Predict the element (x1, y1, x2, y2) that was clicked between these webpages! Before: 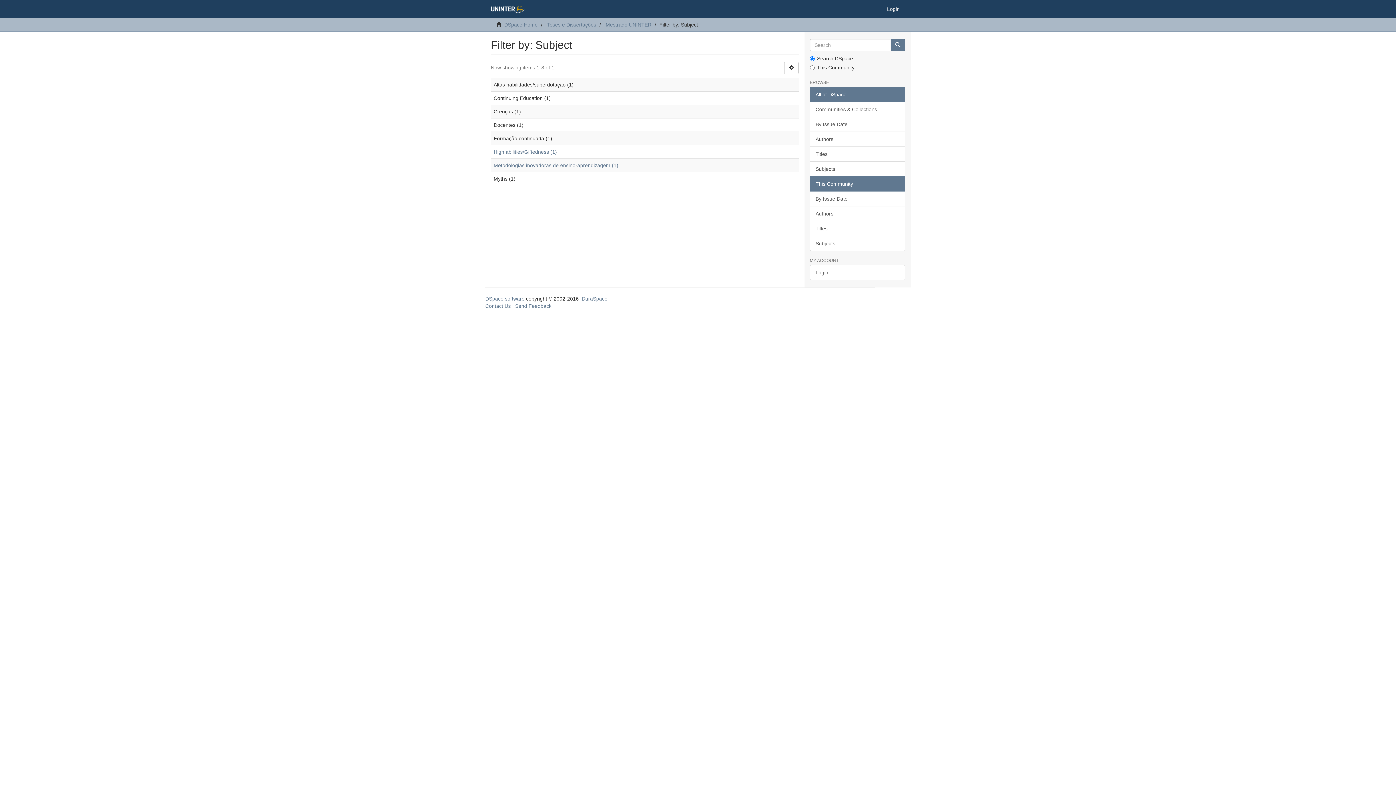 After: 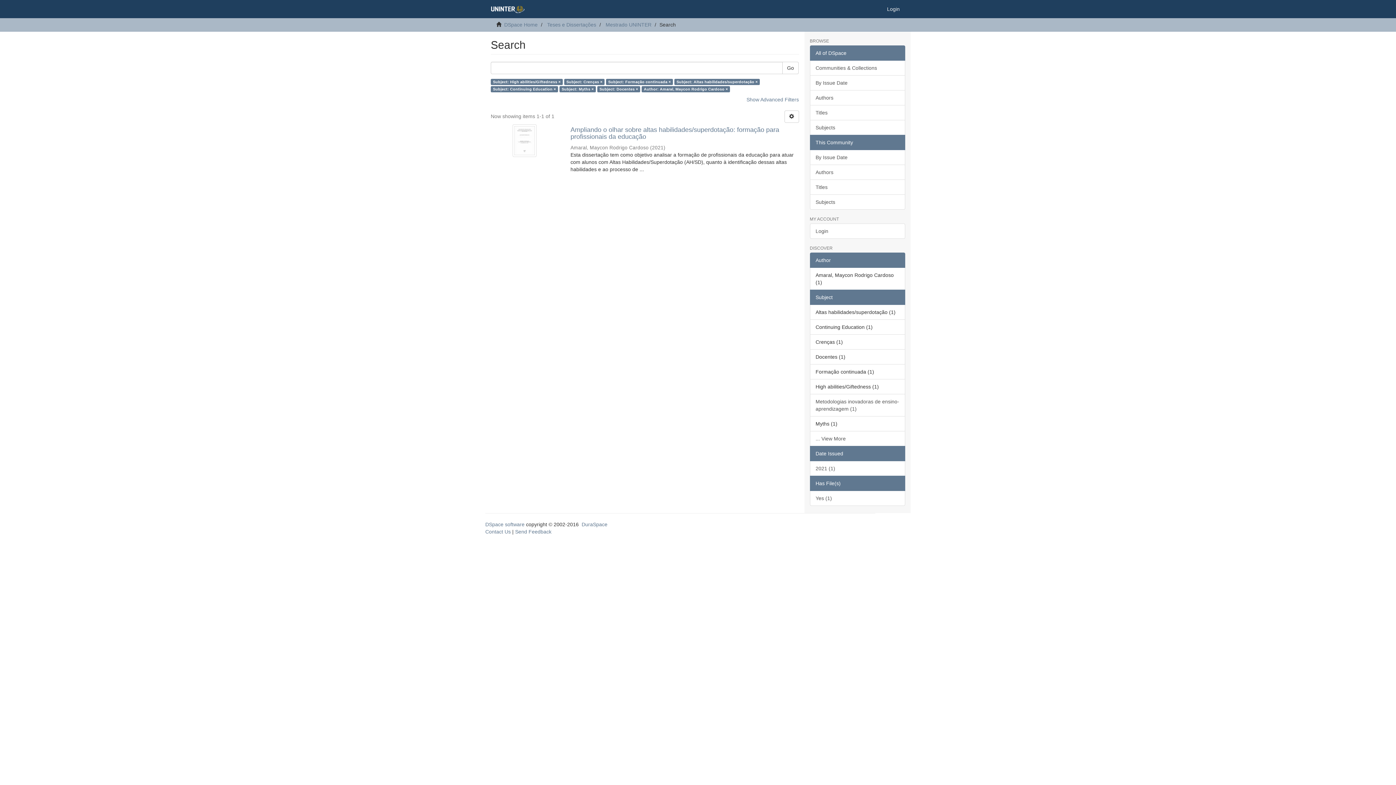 Action: label: High abilities/Giftedness (1) bbox: (493, 149, 557, 154)